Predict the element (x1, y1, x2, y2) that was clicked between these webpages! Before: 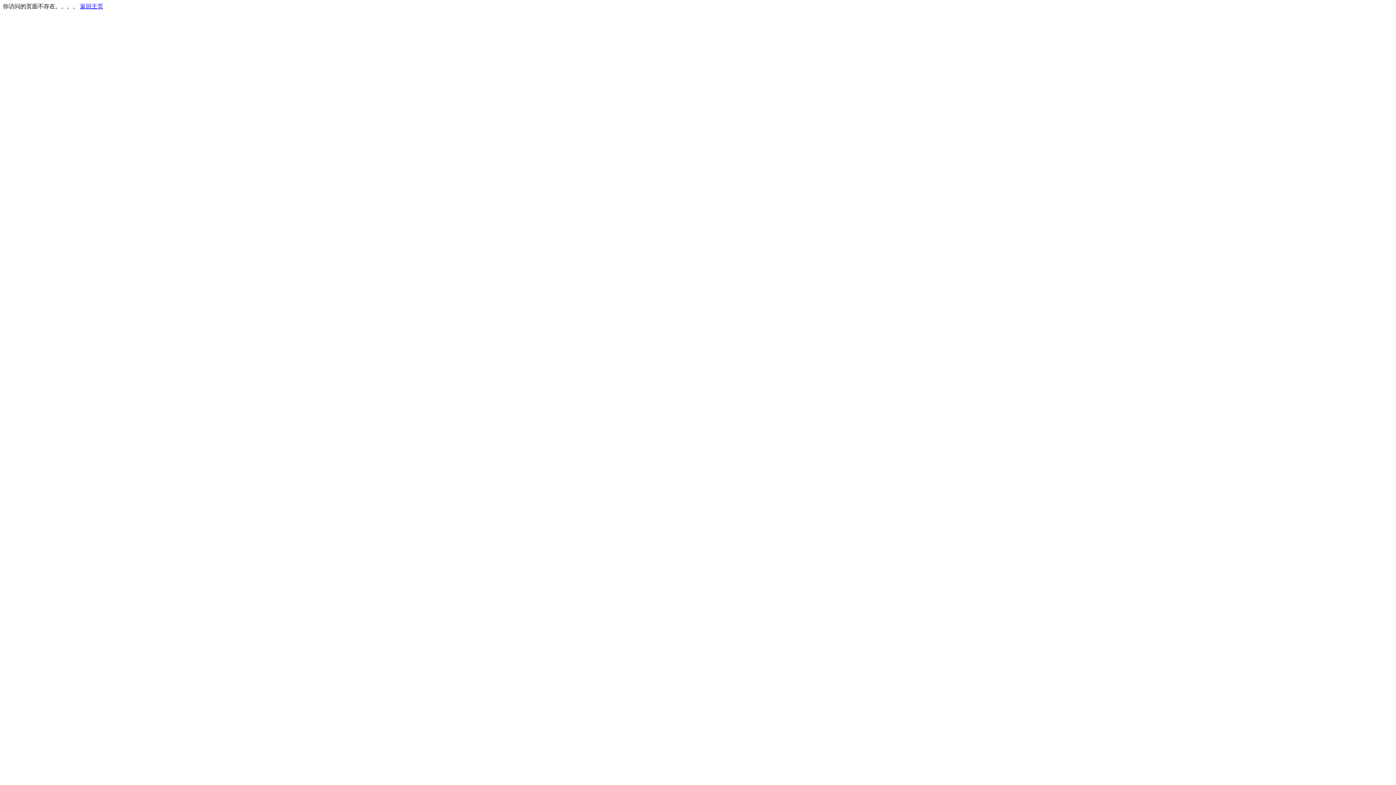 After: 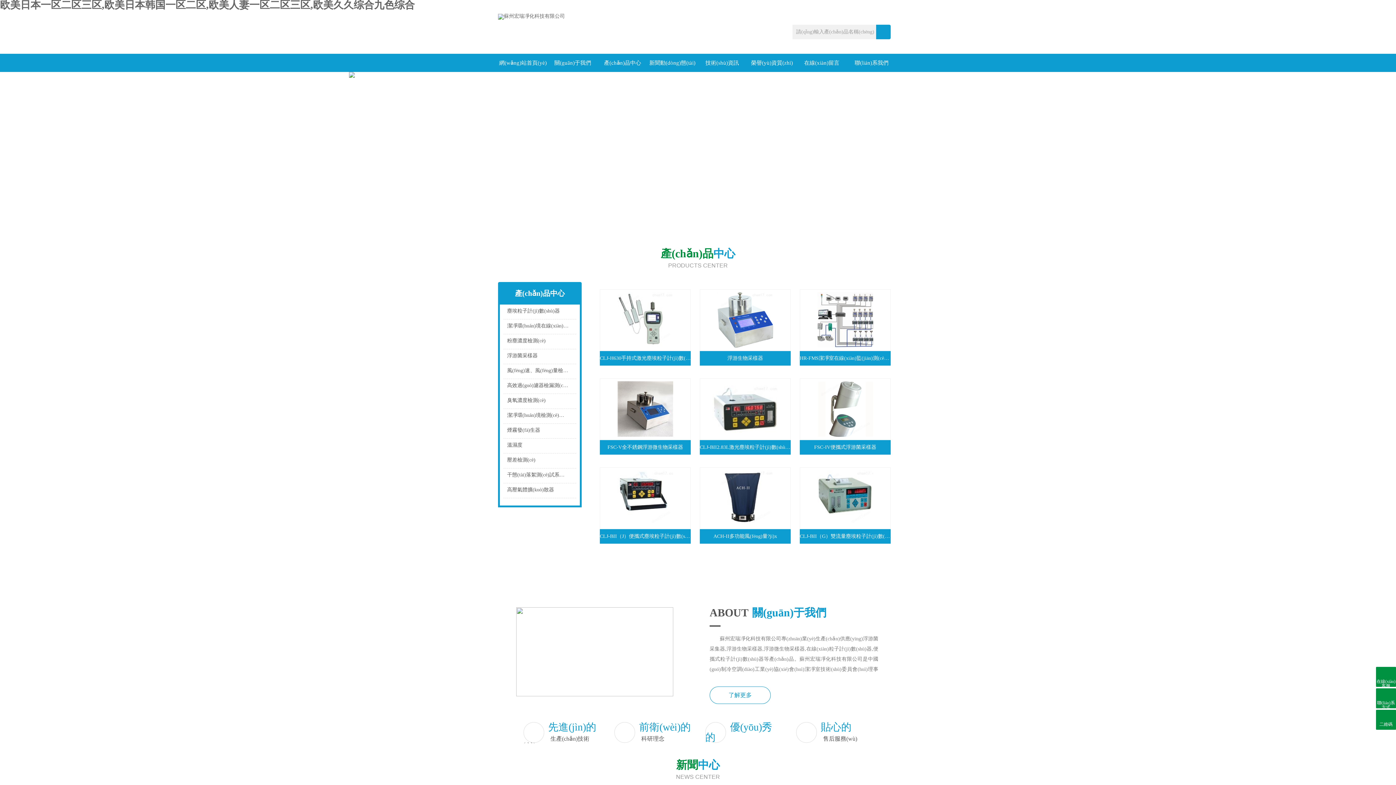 Action: label: 返回主页 bbox: (80, 3, 103, 9)